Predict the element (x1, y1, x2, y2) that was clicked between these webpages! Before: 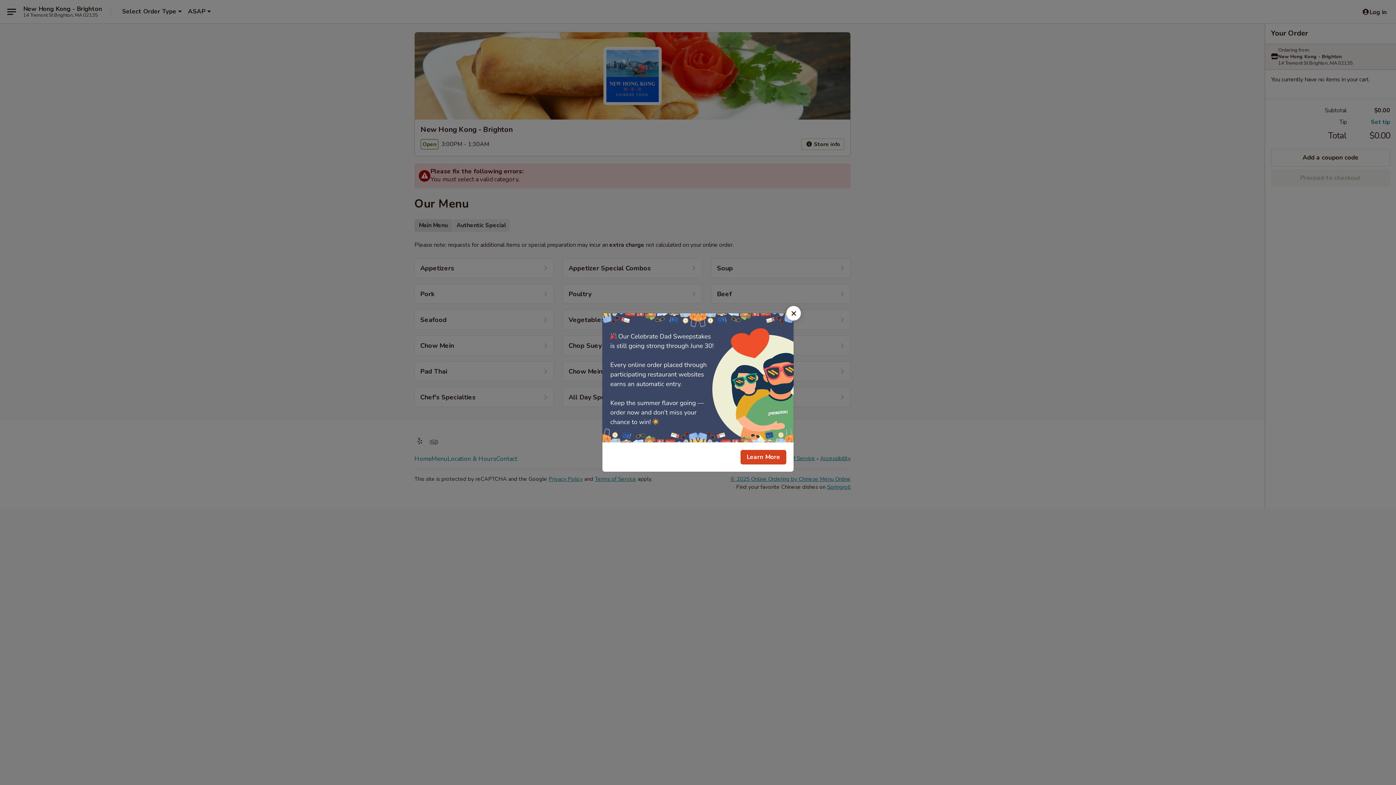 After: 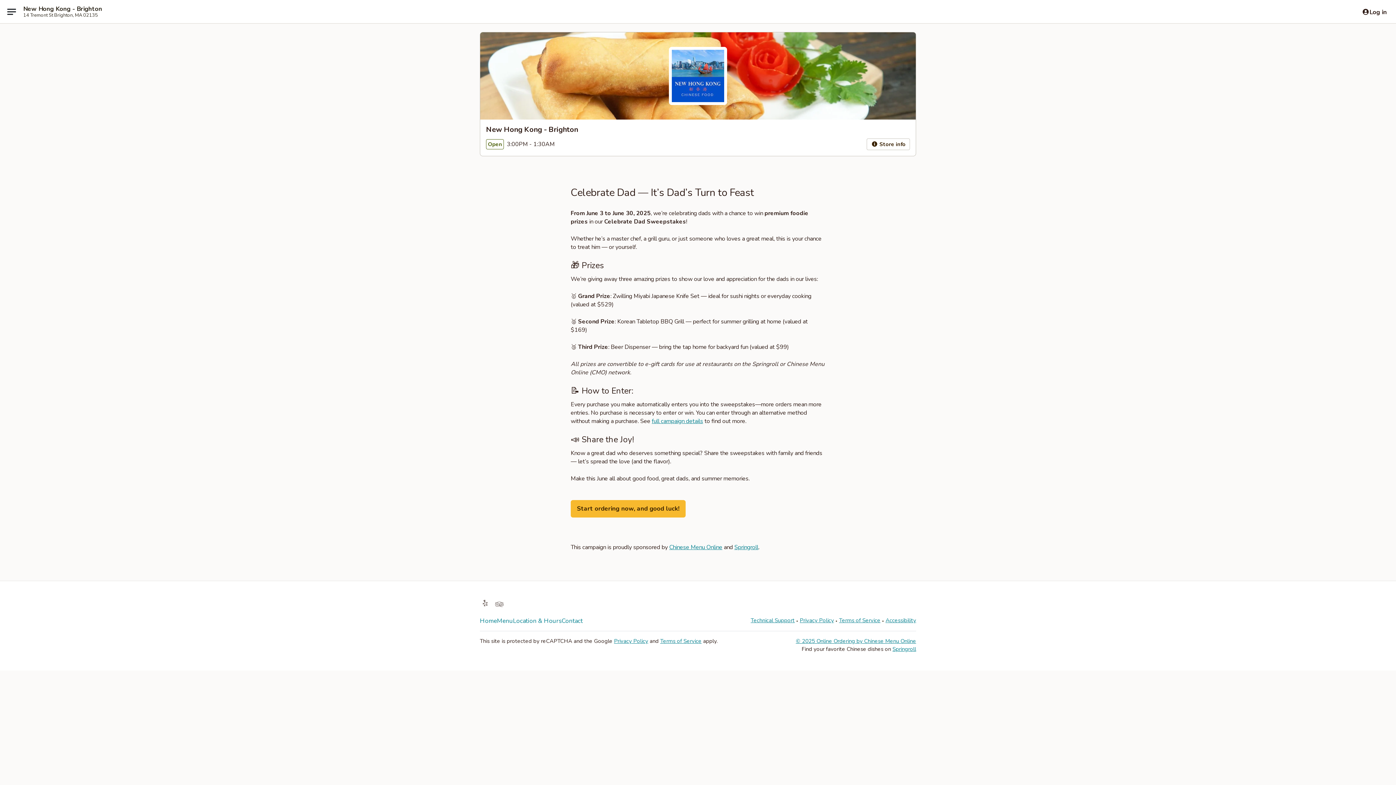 Action: label: Learn More bbox: (740, 450, 786, 464)